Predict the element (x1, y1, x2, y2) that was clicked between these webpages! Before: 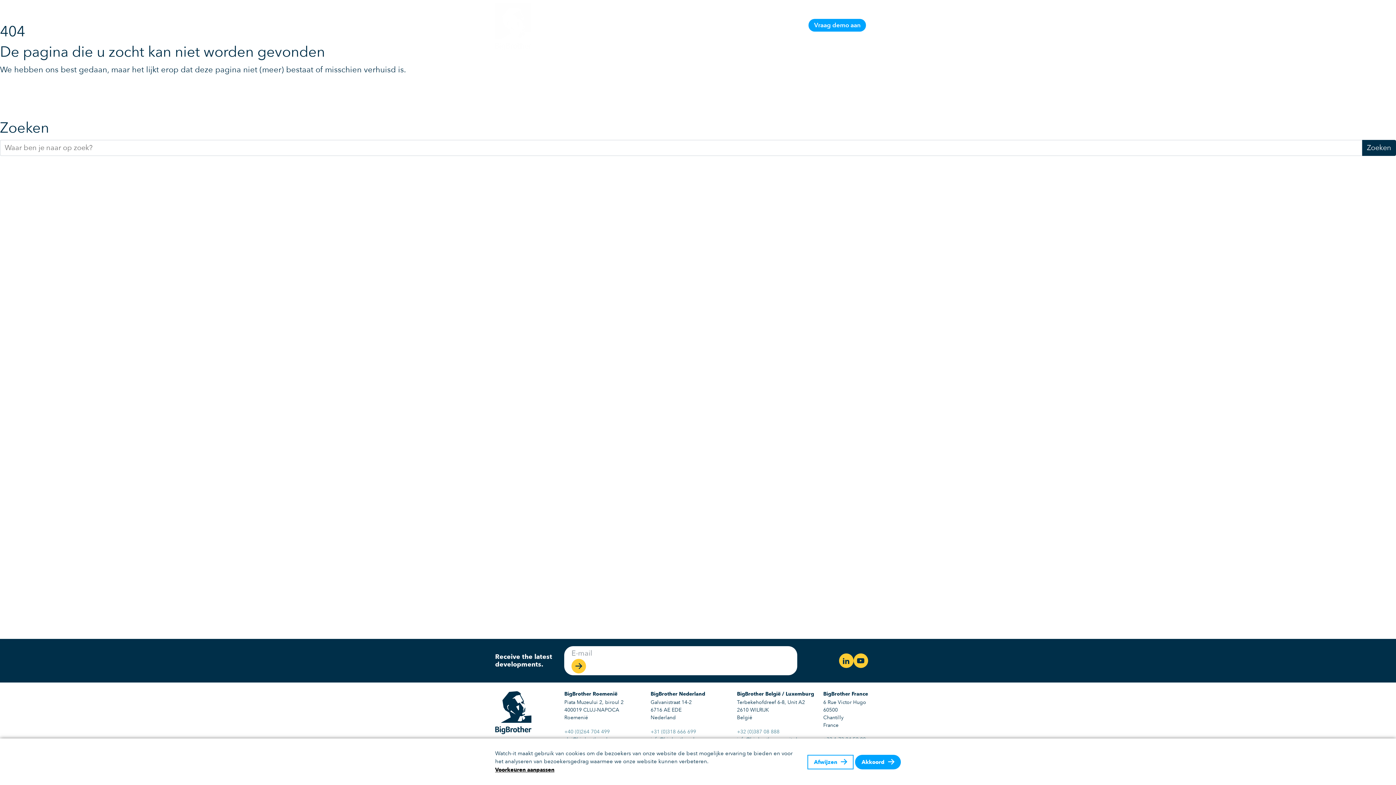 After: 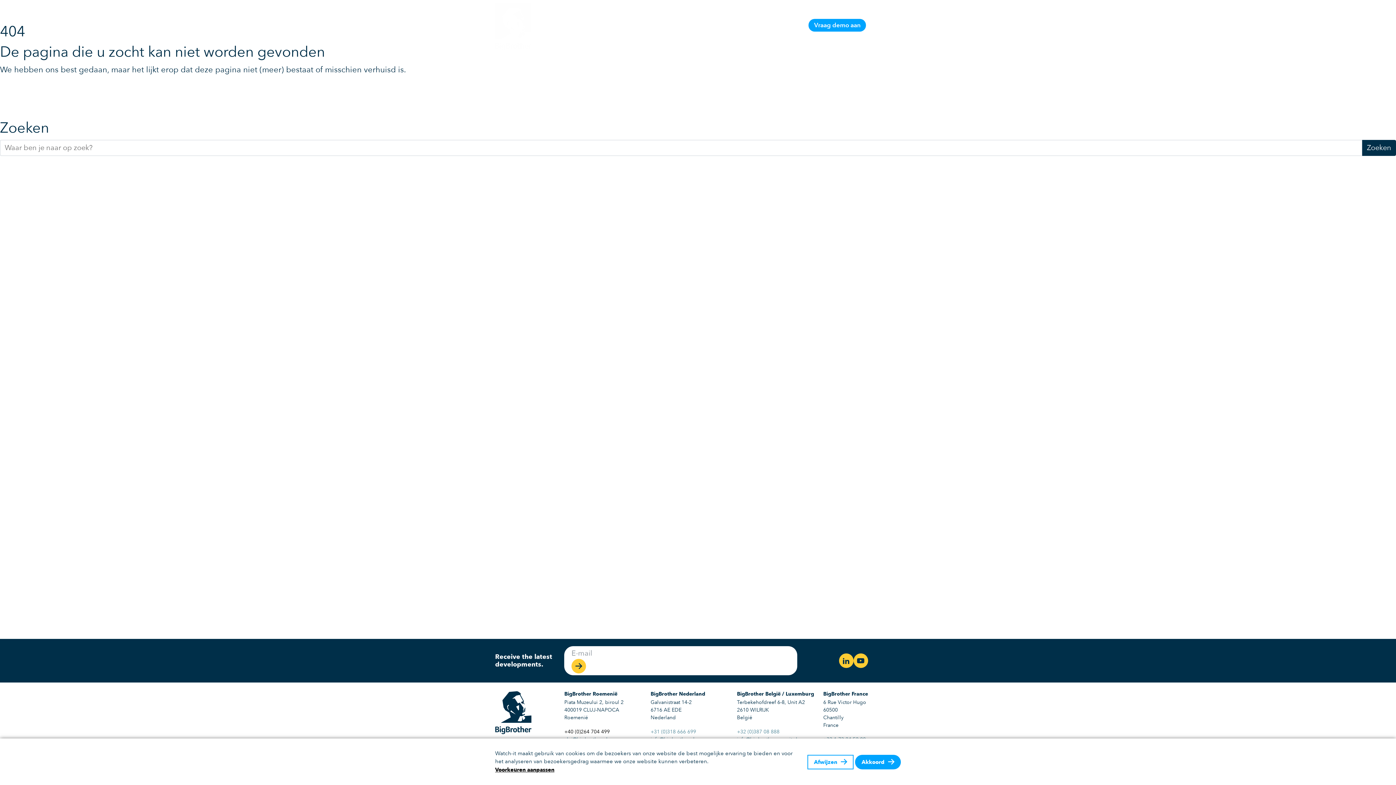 Action: bbox: (564, 728, 609, 735) label: +40 (0)264 704 499